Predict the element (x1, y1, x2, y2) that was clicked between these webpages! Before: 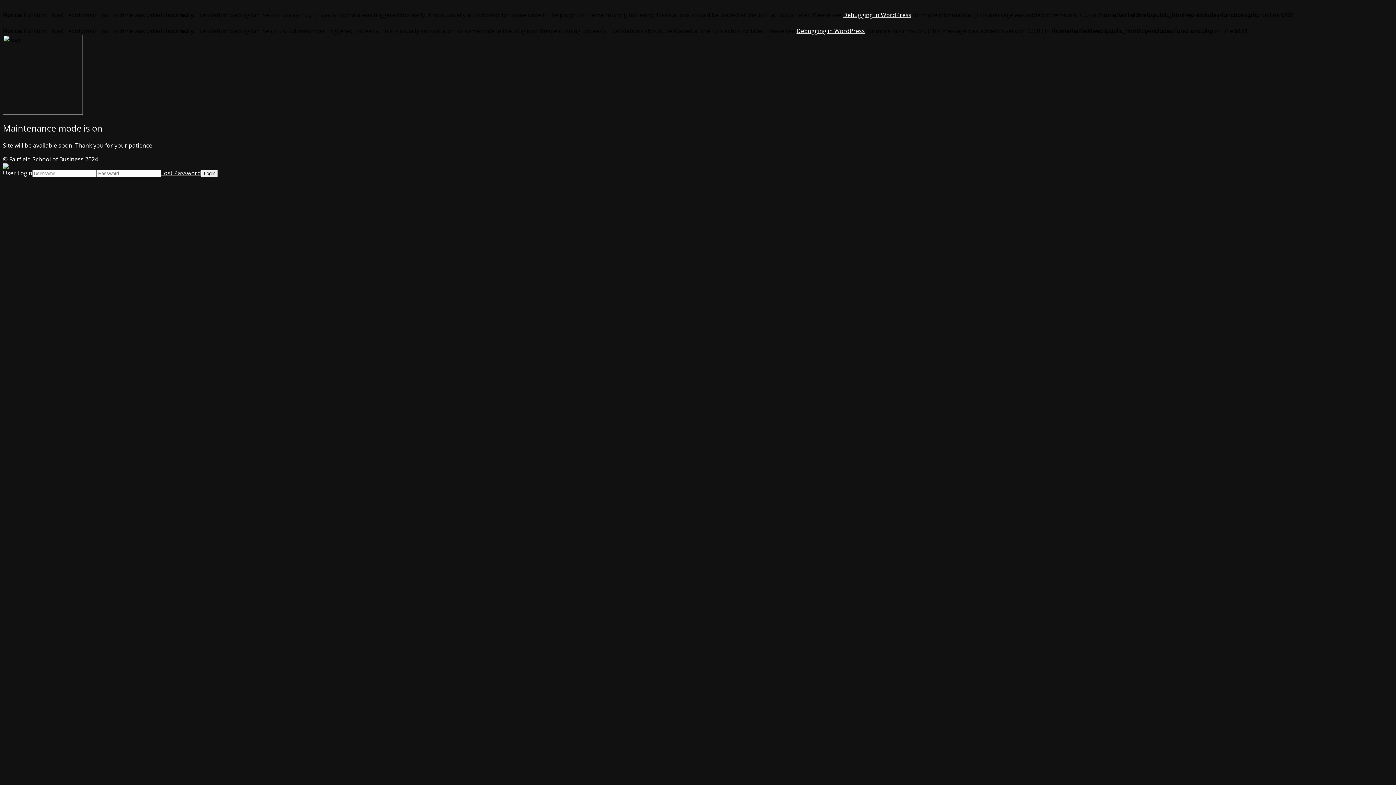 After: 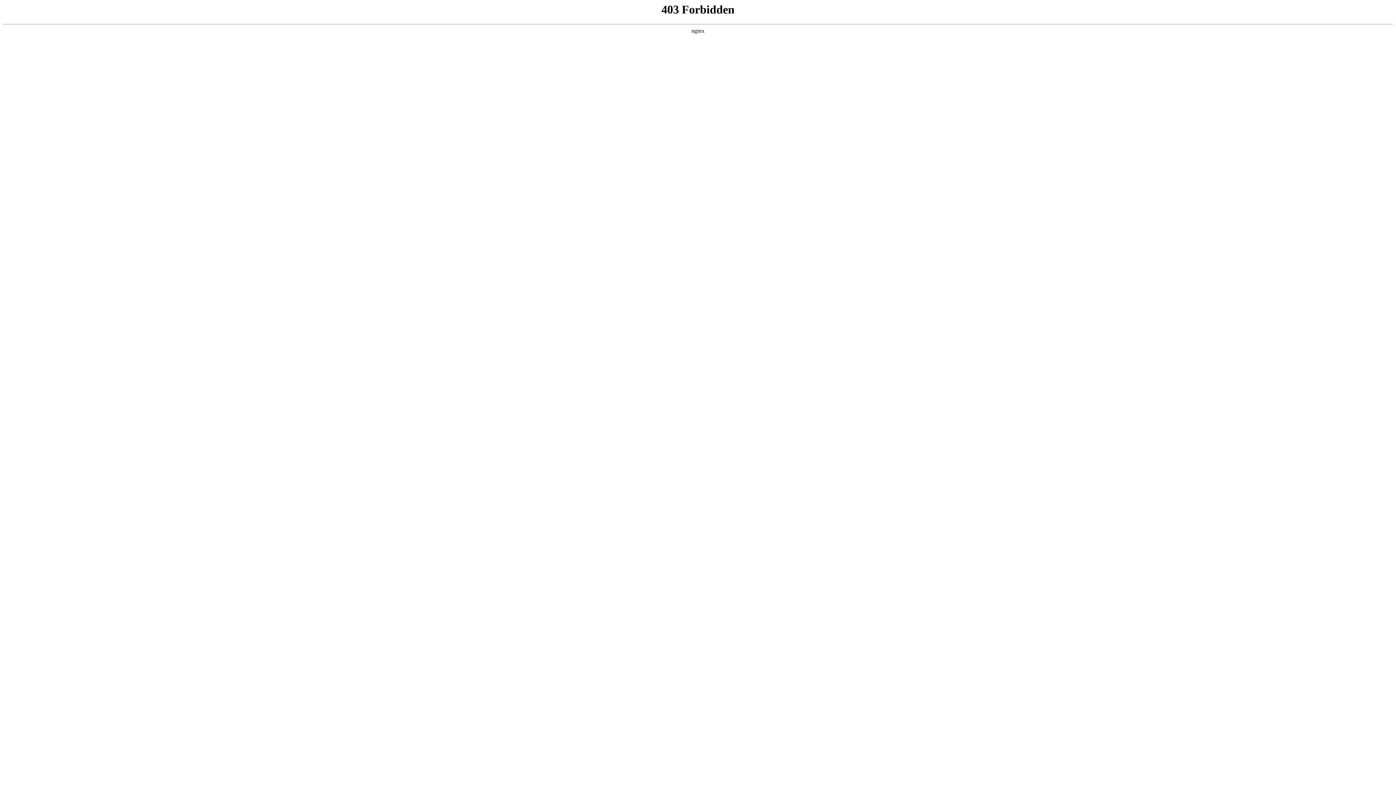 Action: label: Debugging in WordPress bbox: (843, 10, 911, 18)